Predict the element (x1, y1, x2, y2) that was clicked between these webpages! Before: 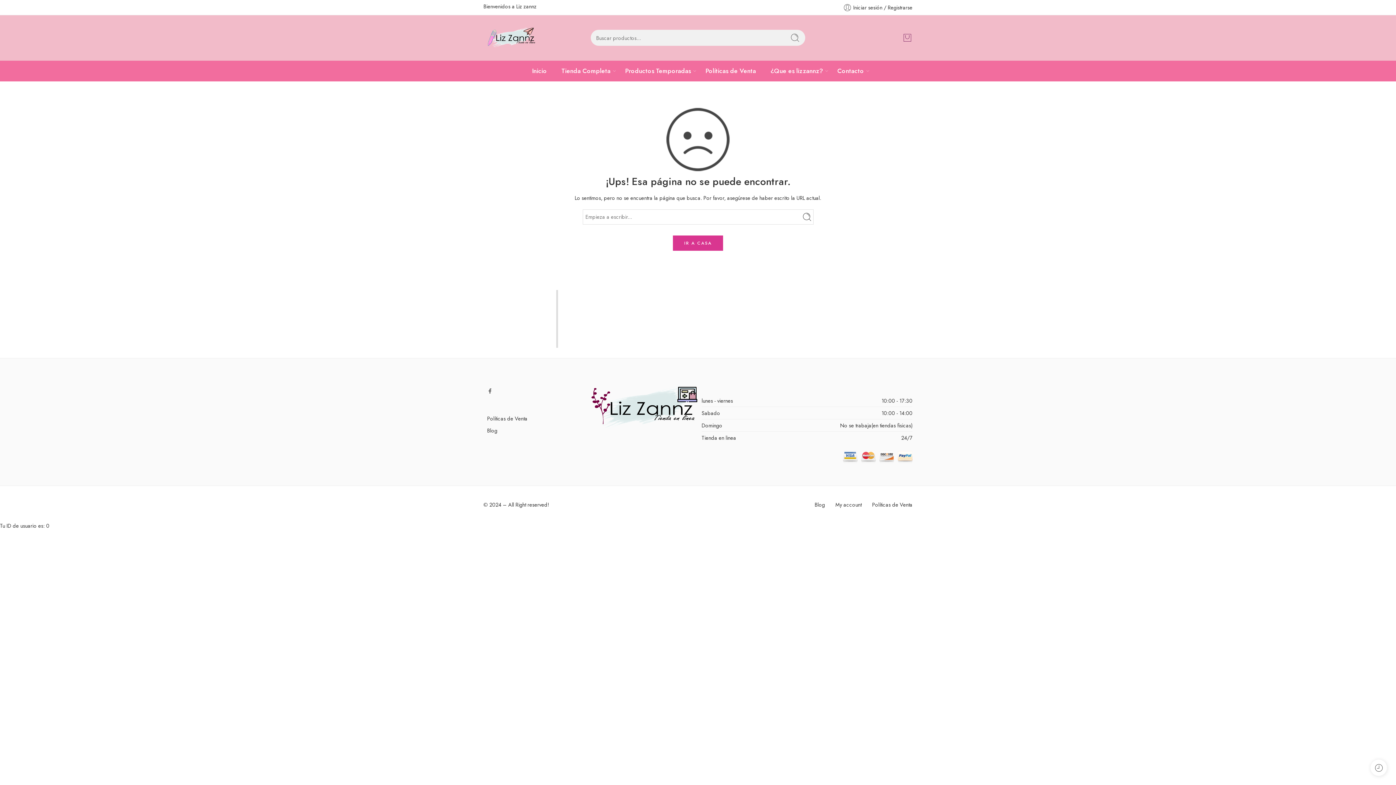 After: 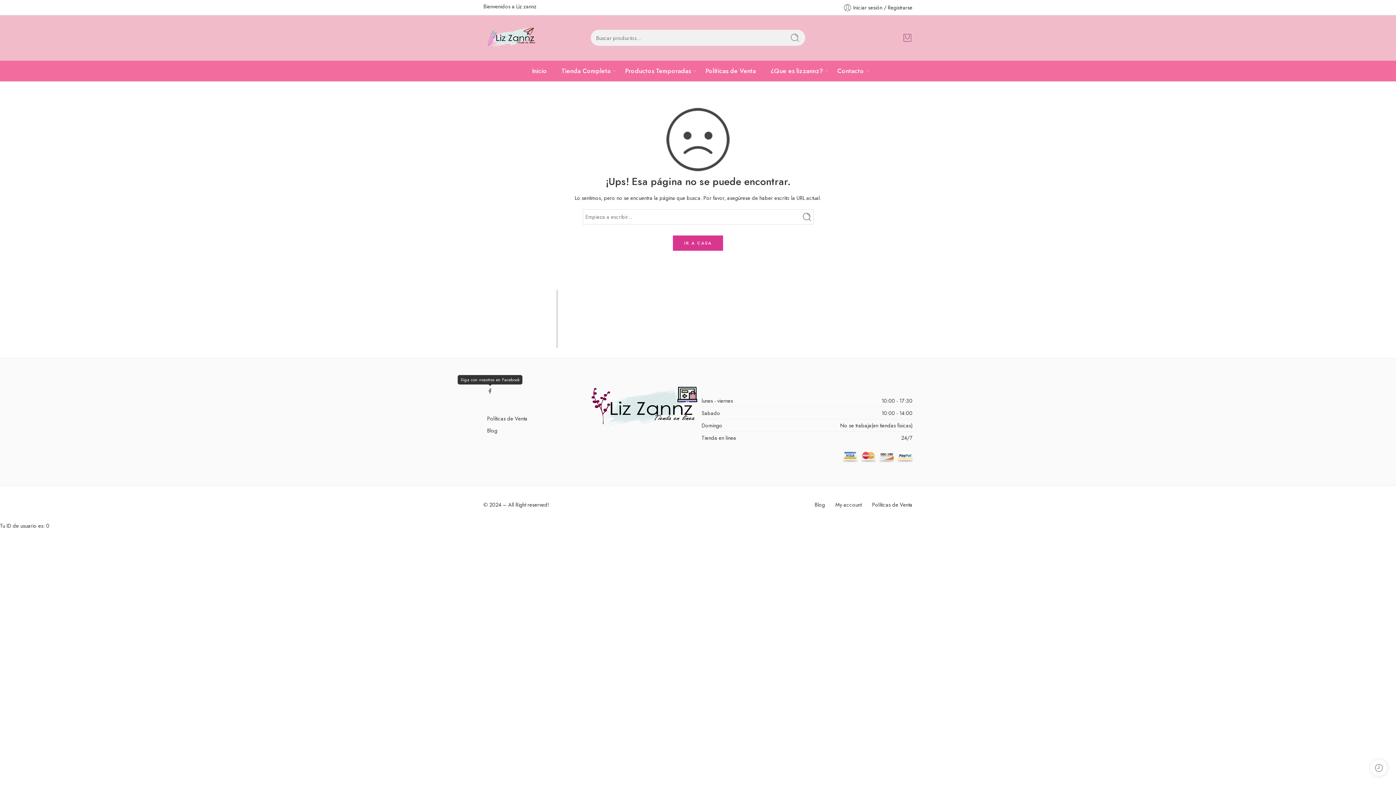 Action: bbox: (487, 388, 493, 394)